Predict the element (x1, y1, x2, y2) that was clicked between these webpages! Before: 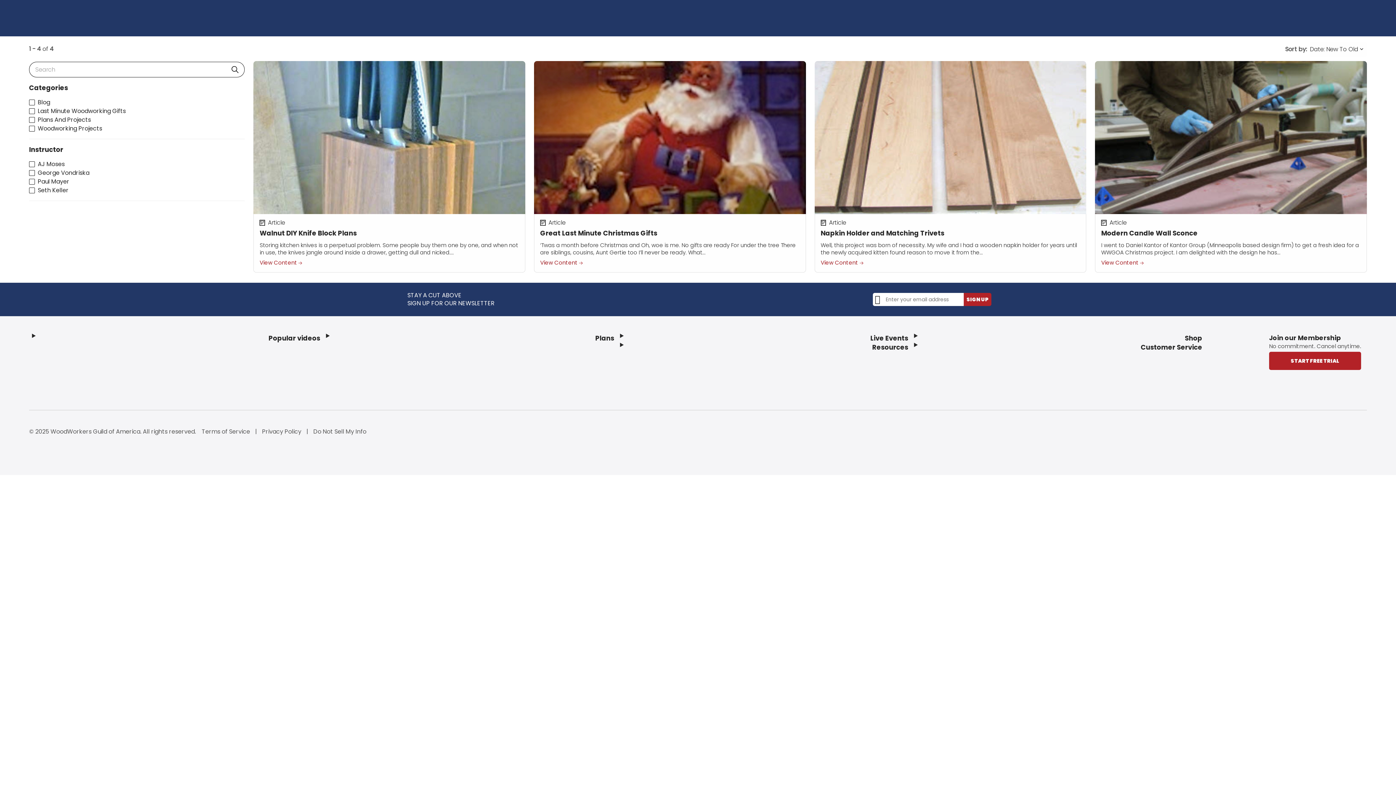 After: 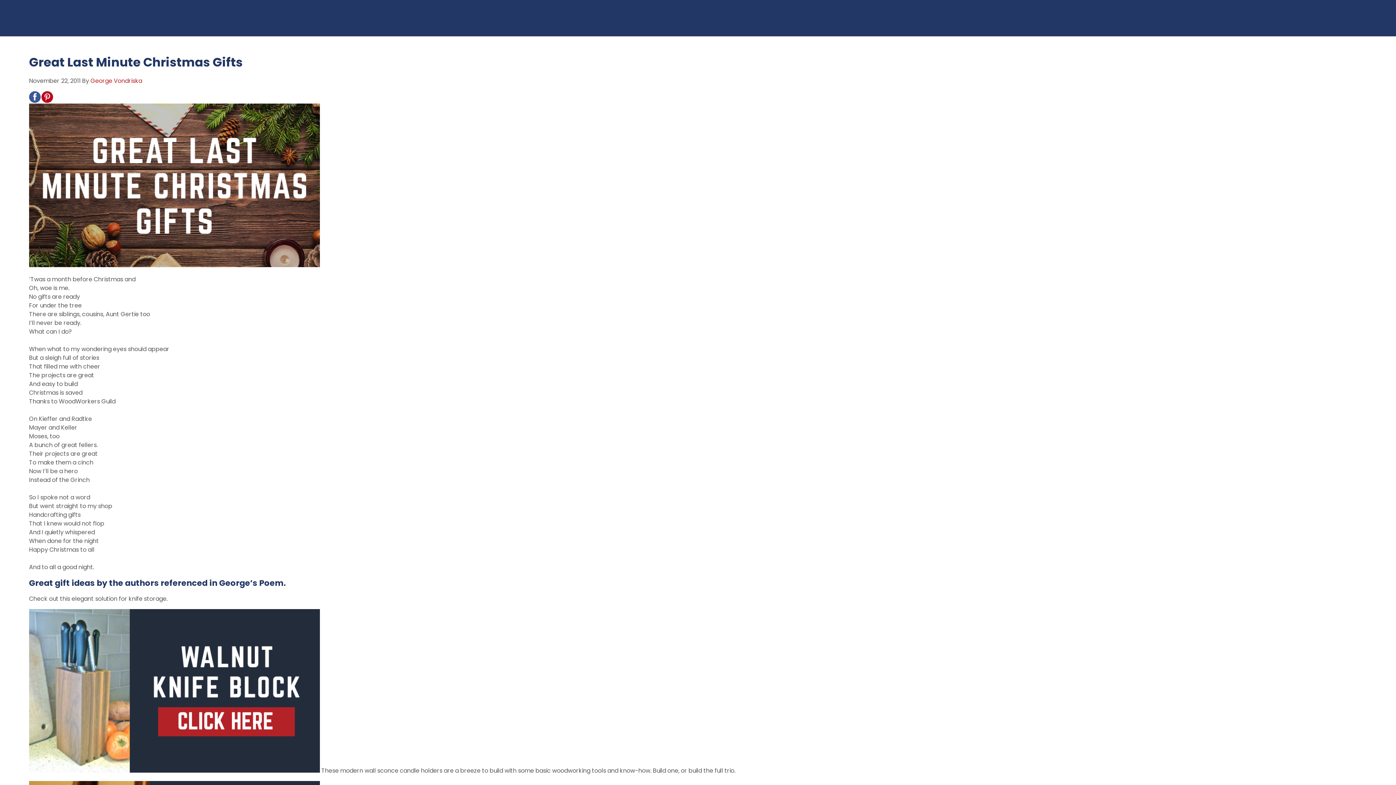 Action: bbox: (534, 61, 806, 272) label: Great Last Minute Christmas Gifts
Article
‘Twas a month before Christmas and Oh, woe is me. No gifts are ready For under the tree There are siblings, cousins, Aunt Gertie too I’ll never be ready. What...
View Content 